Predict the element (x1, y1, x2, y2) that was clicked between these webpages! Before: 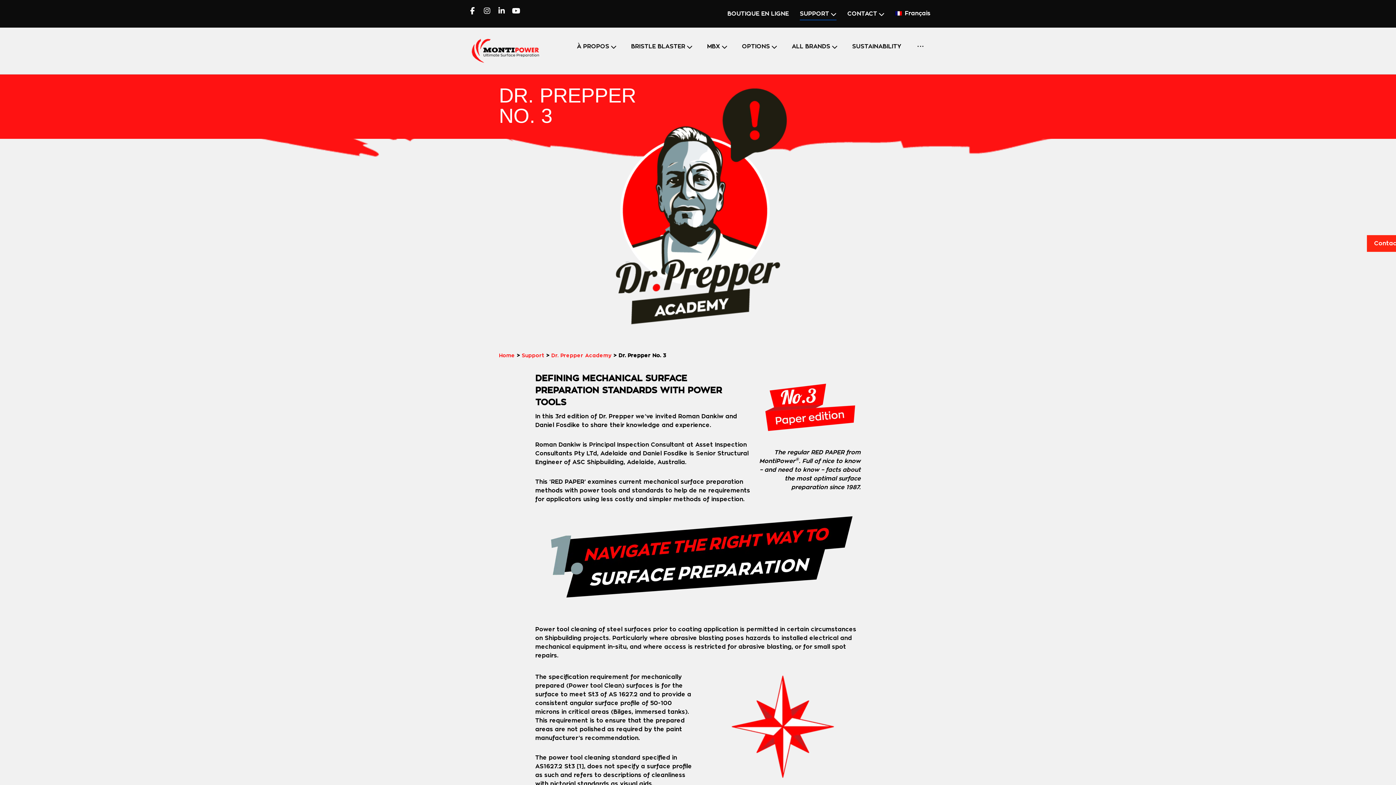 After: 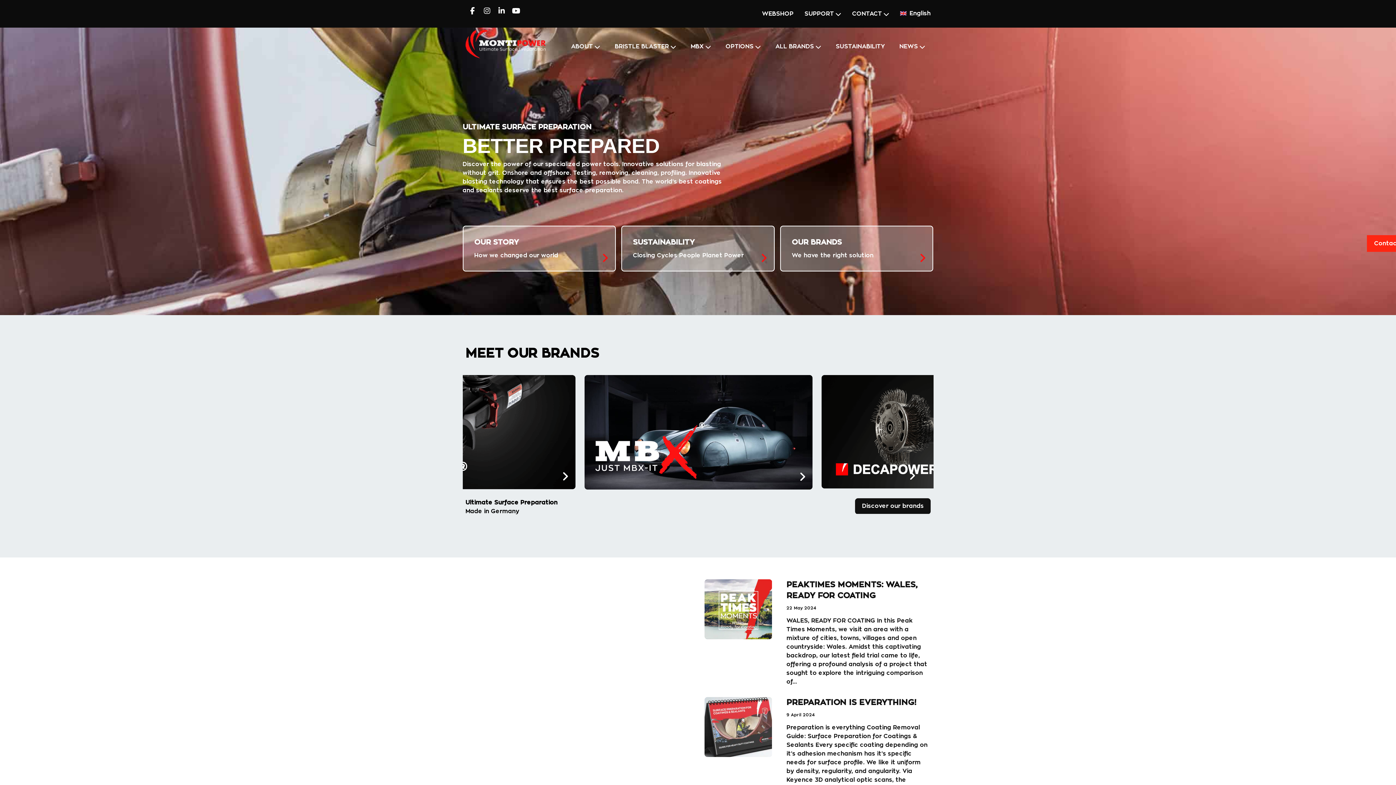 Action: bbox: (499, 353, 515, 358) label: Home